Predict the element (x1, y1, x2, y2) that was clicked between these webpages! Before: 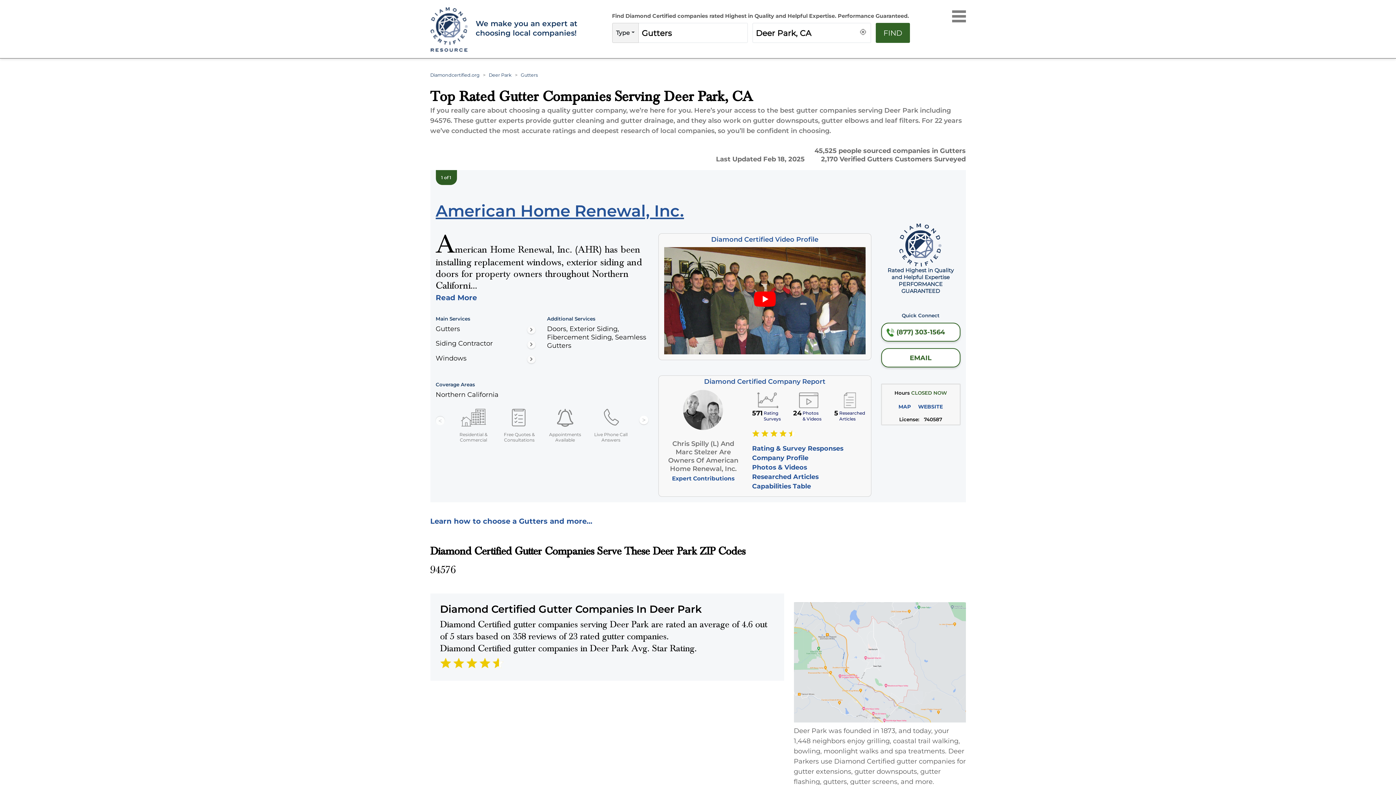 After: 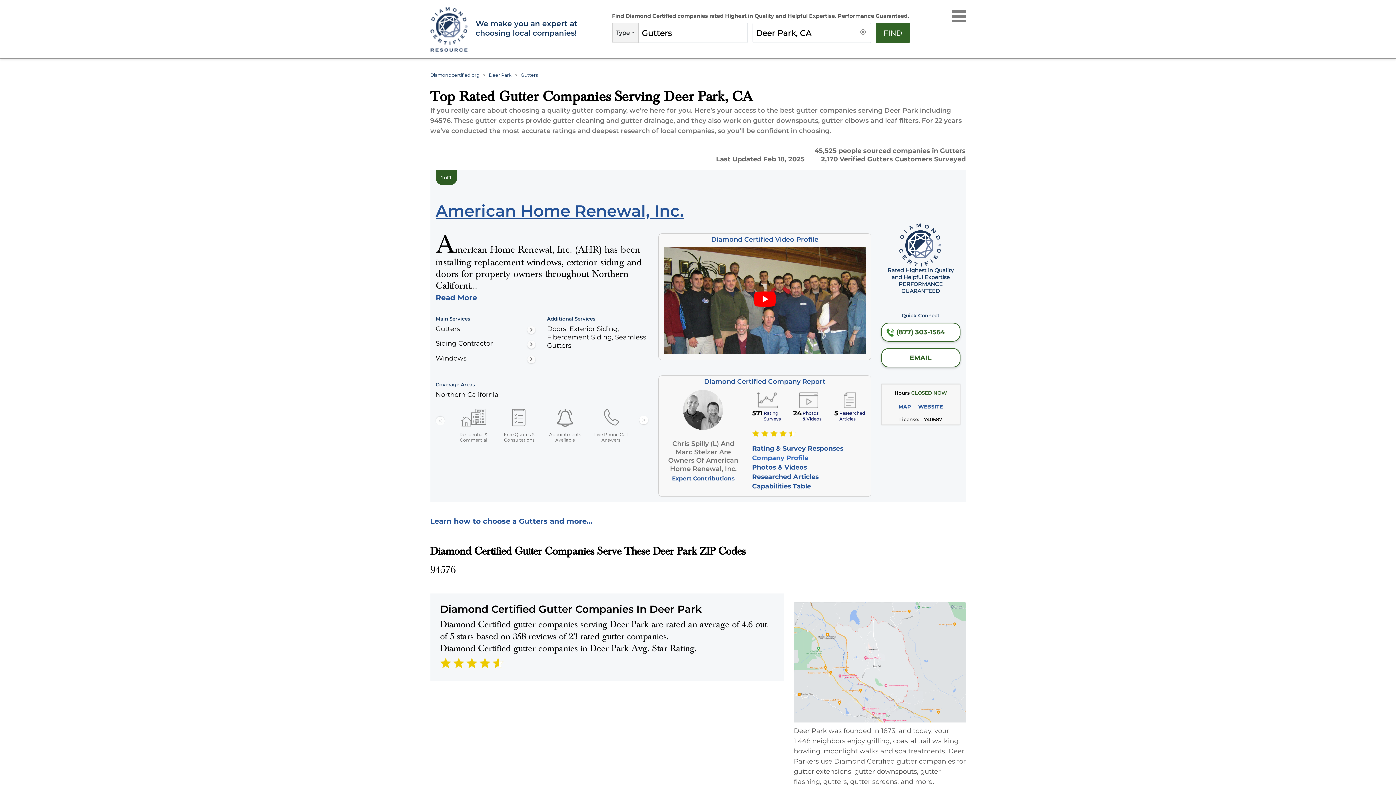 Action: bbox: (752, 454, 808, 461) label: Company Profile